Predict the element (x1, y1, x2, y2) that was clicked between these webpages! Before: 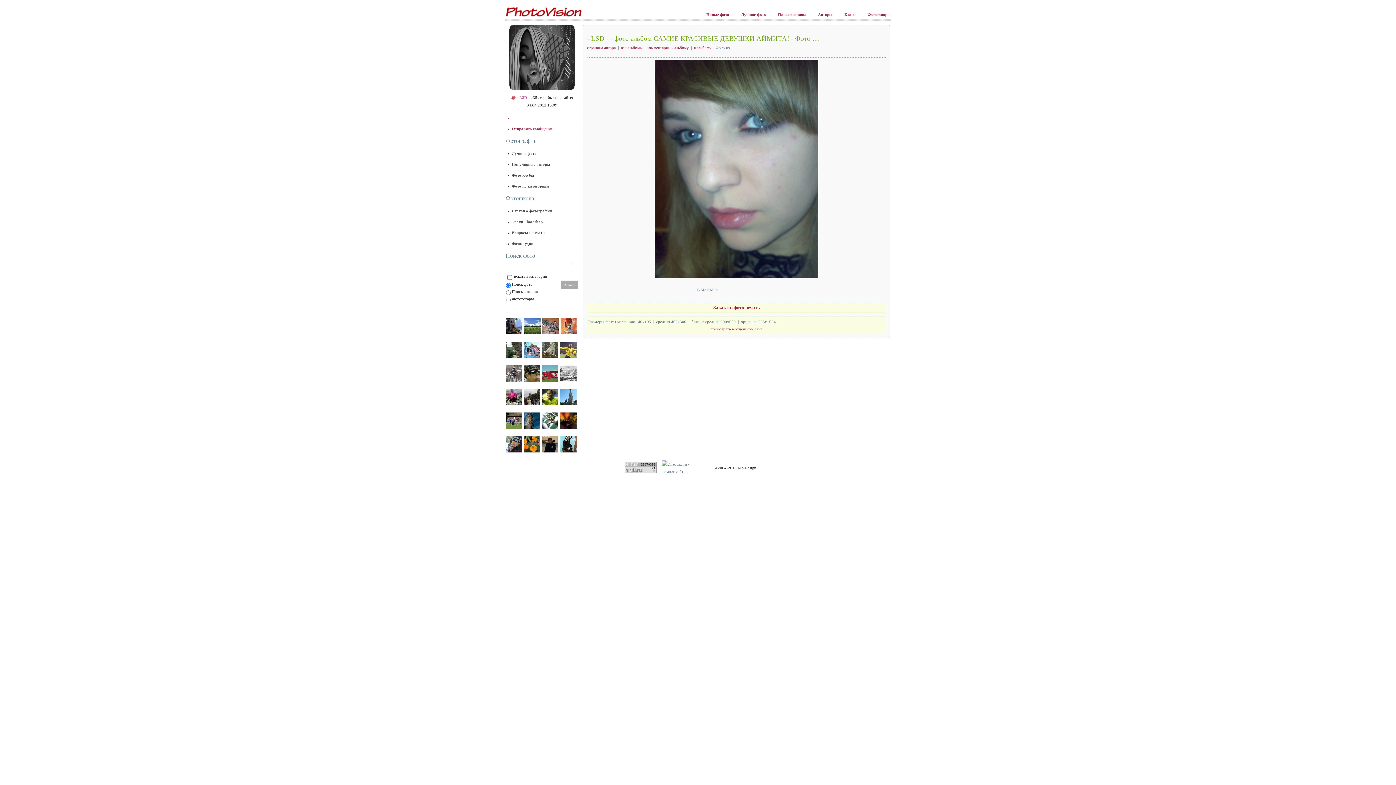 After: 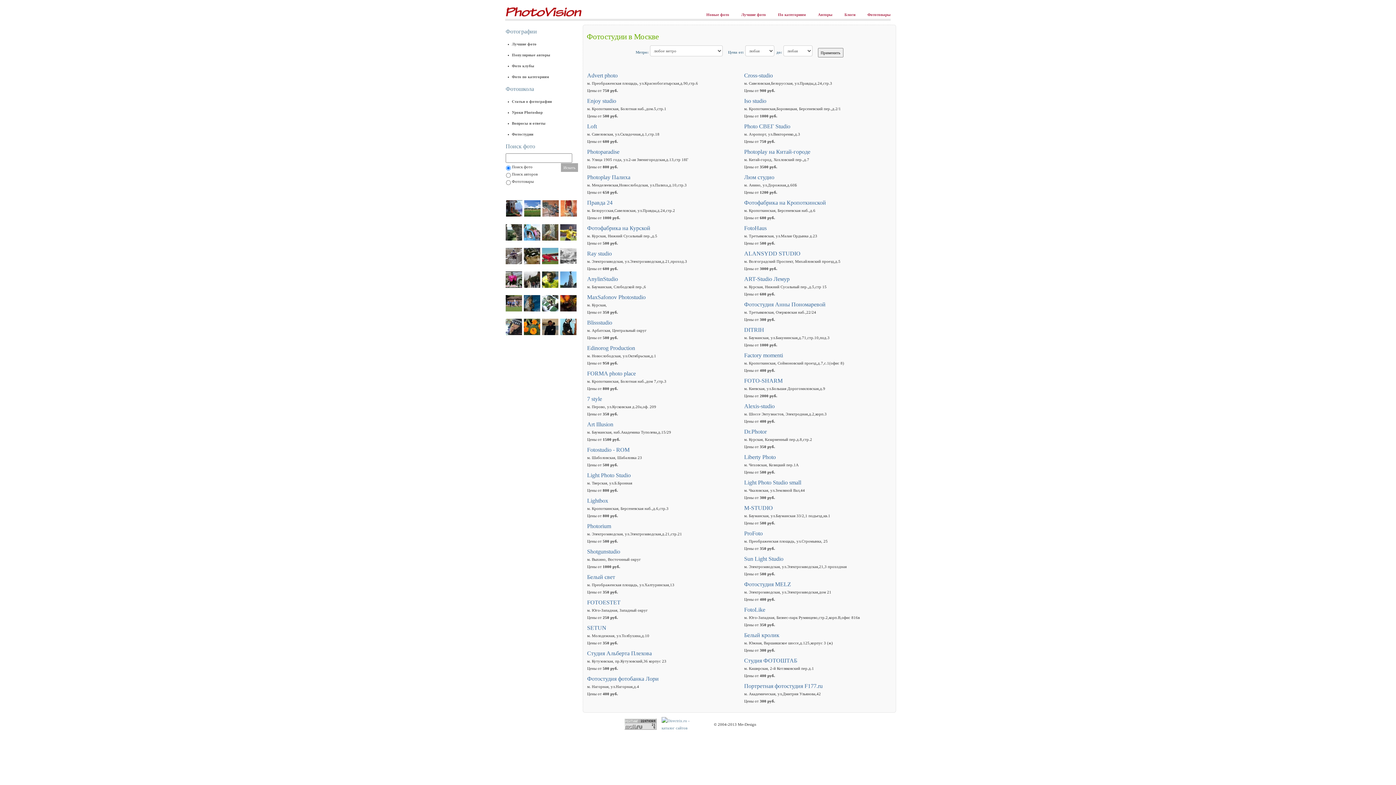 Action: bbox: (512, 241, 533, 245) label: Фотостудии